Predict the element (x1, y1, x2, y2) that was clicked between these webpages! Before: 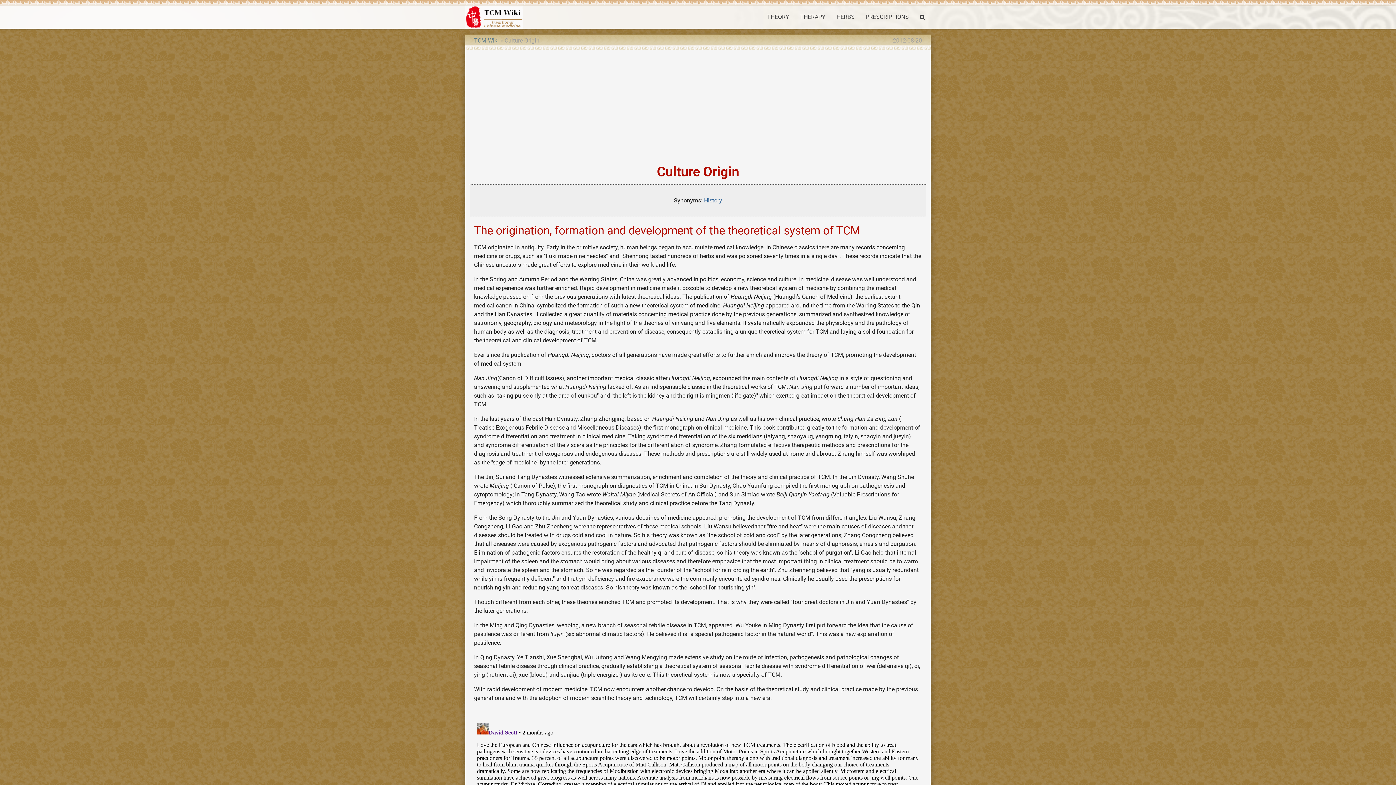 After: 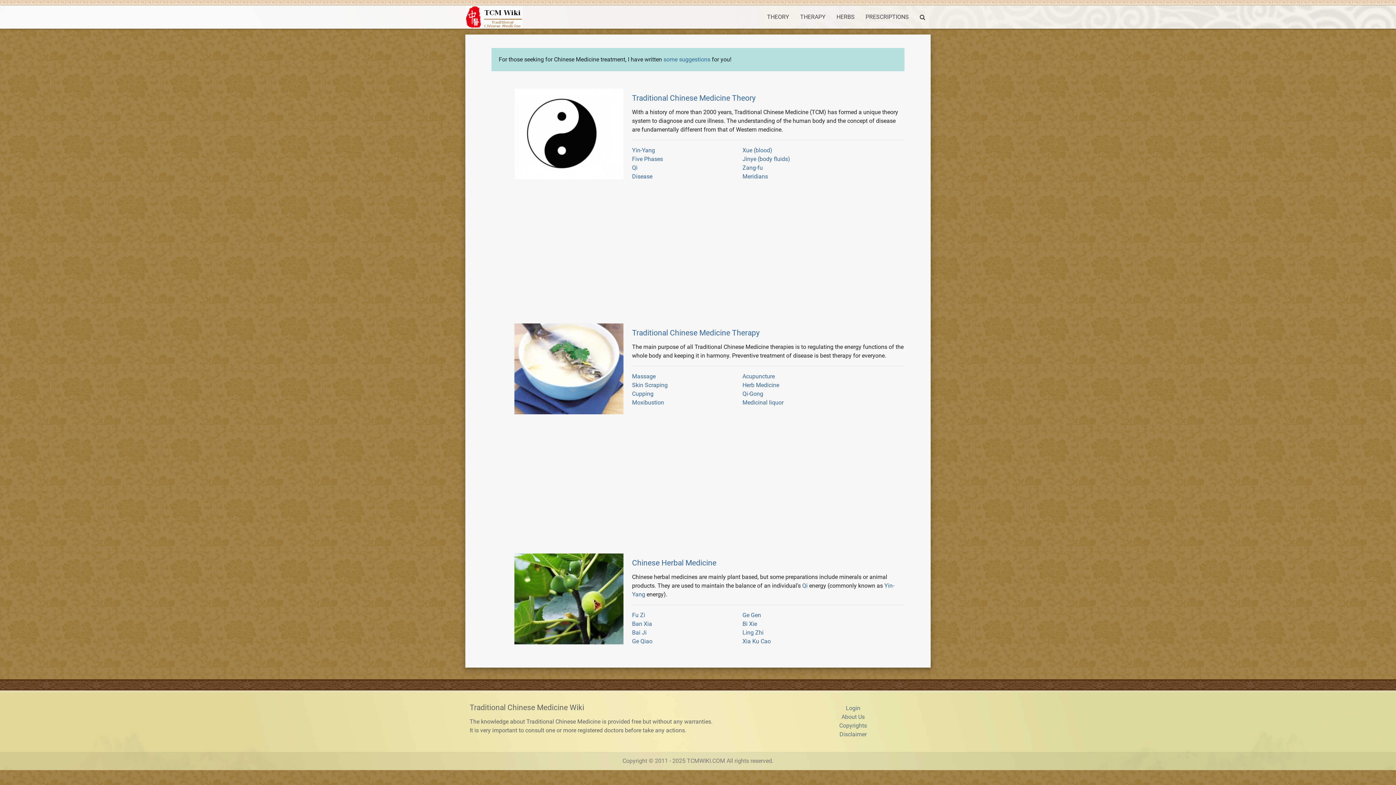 Action: bbox: (465, 5, 523, 28)